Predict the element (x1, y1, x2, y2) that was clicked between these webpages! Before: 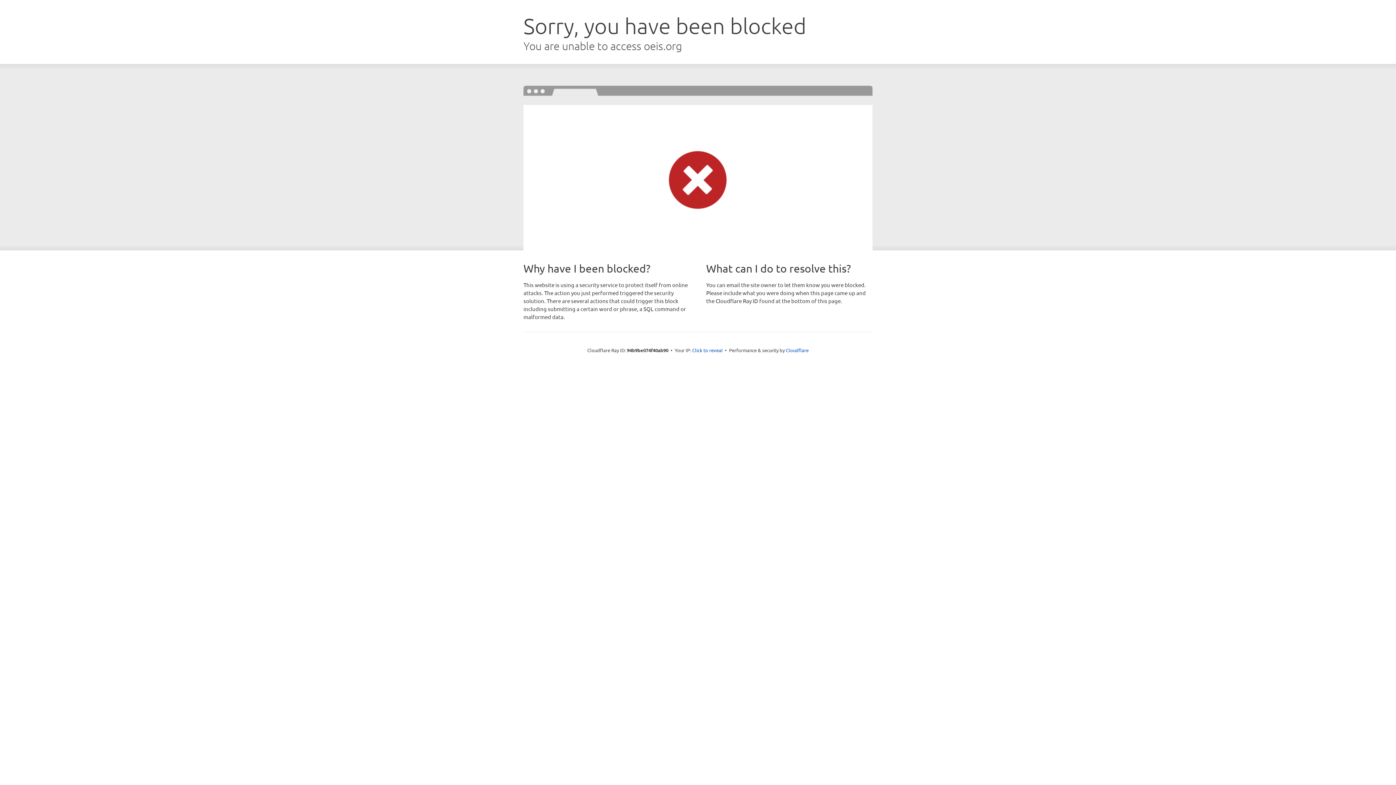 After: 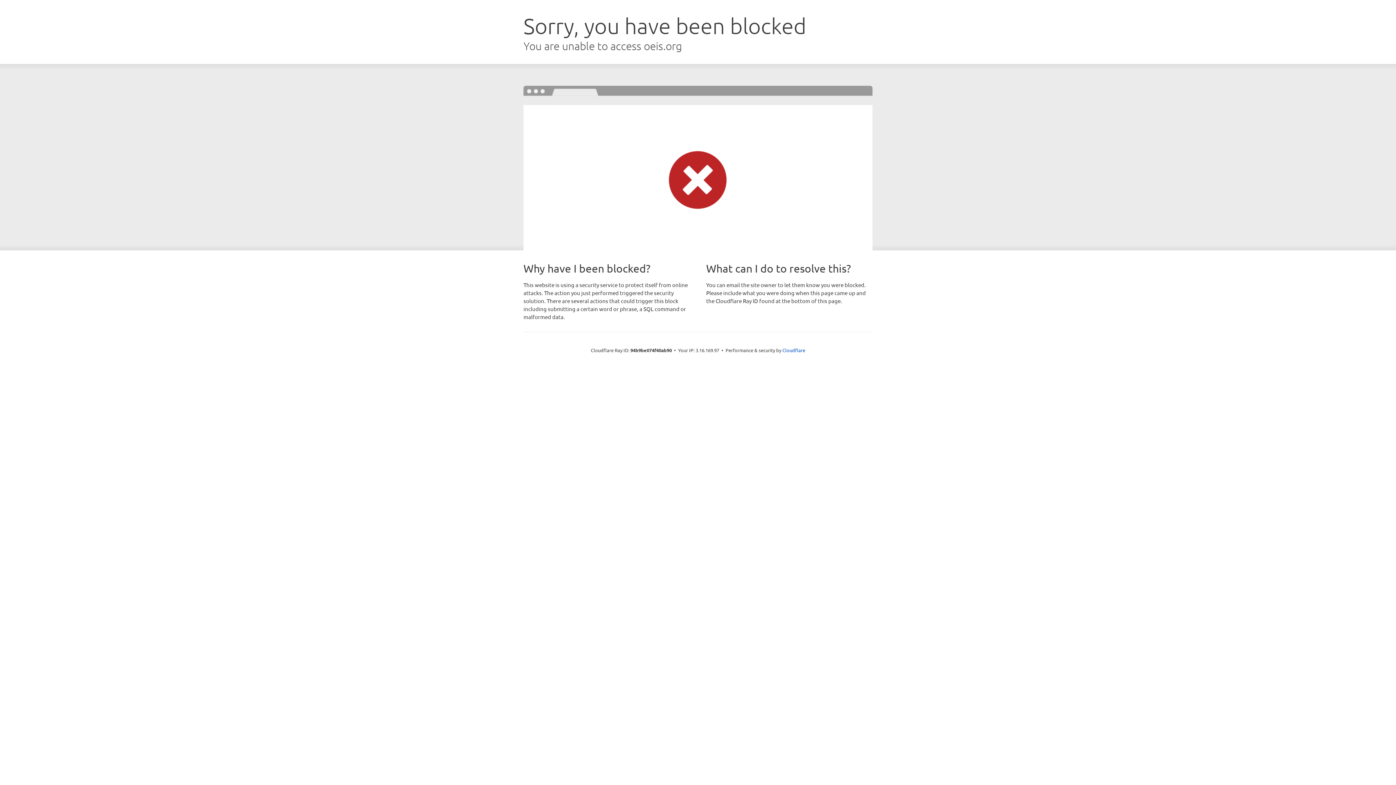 Action: bbox: (692, 346, 722, 353) label: Click to reveal